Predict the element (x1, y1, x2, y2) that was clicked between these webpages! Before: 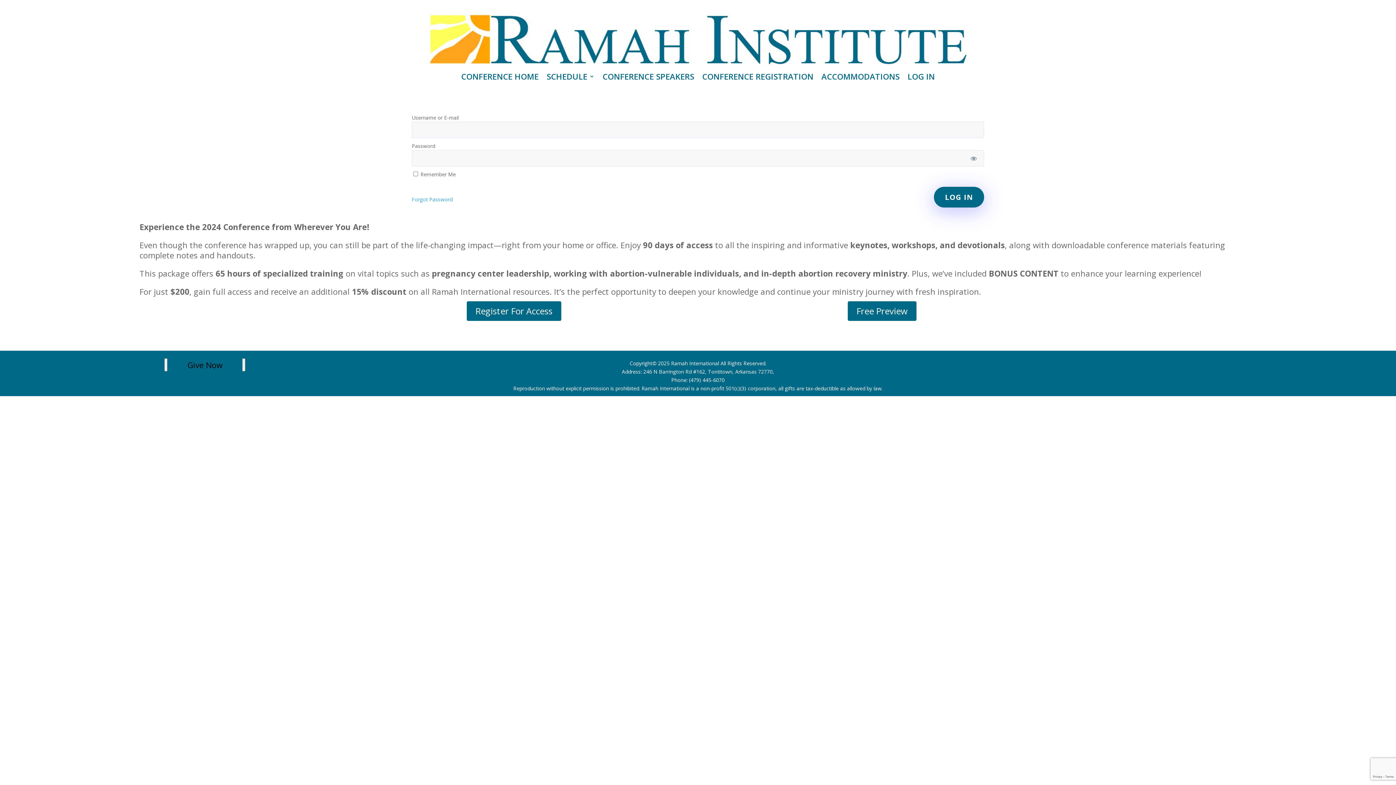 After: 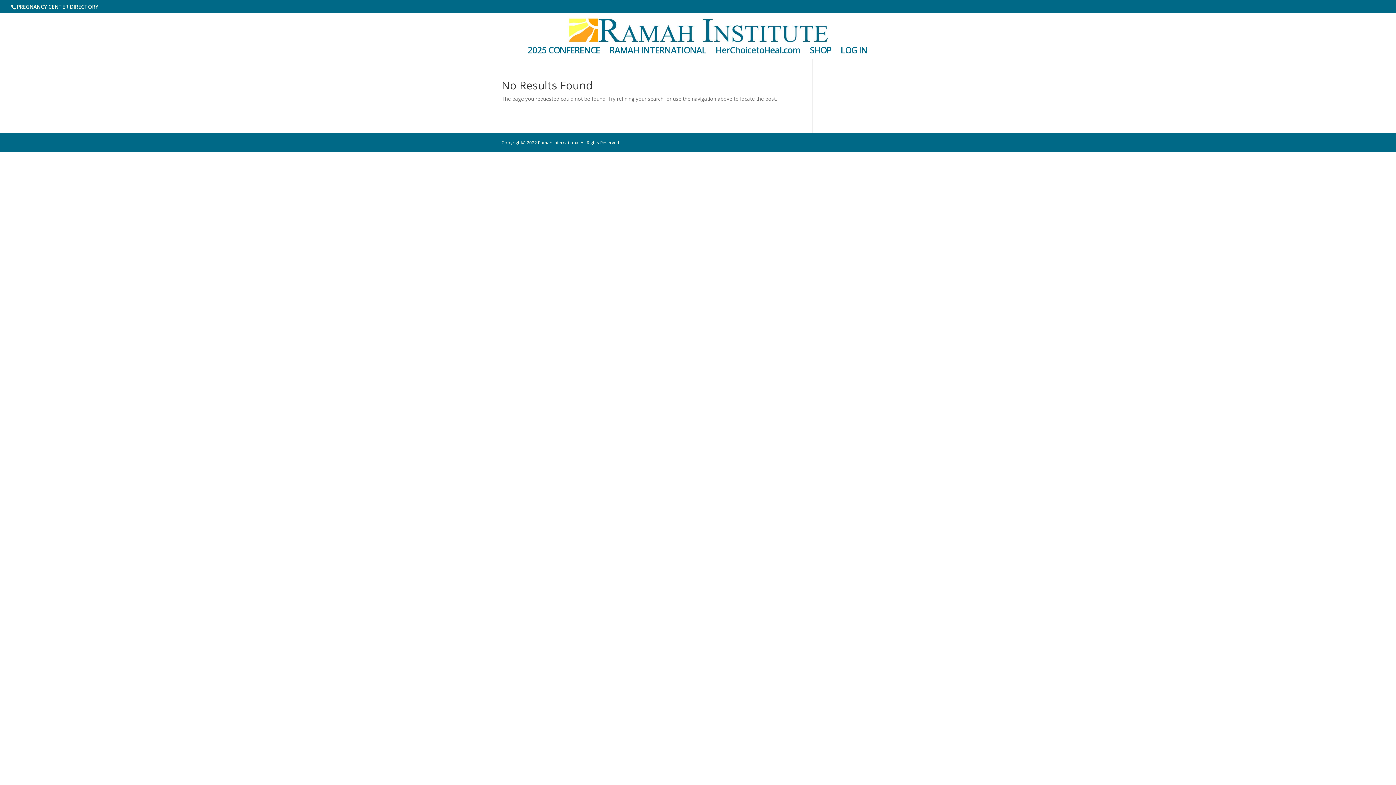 Action: bbox: (847, 301, 917, 321) label: Free Preview